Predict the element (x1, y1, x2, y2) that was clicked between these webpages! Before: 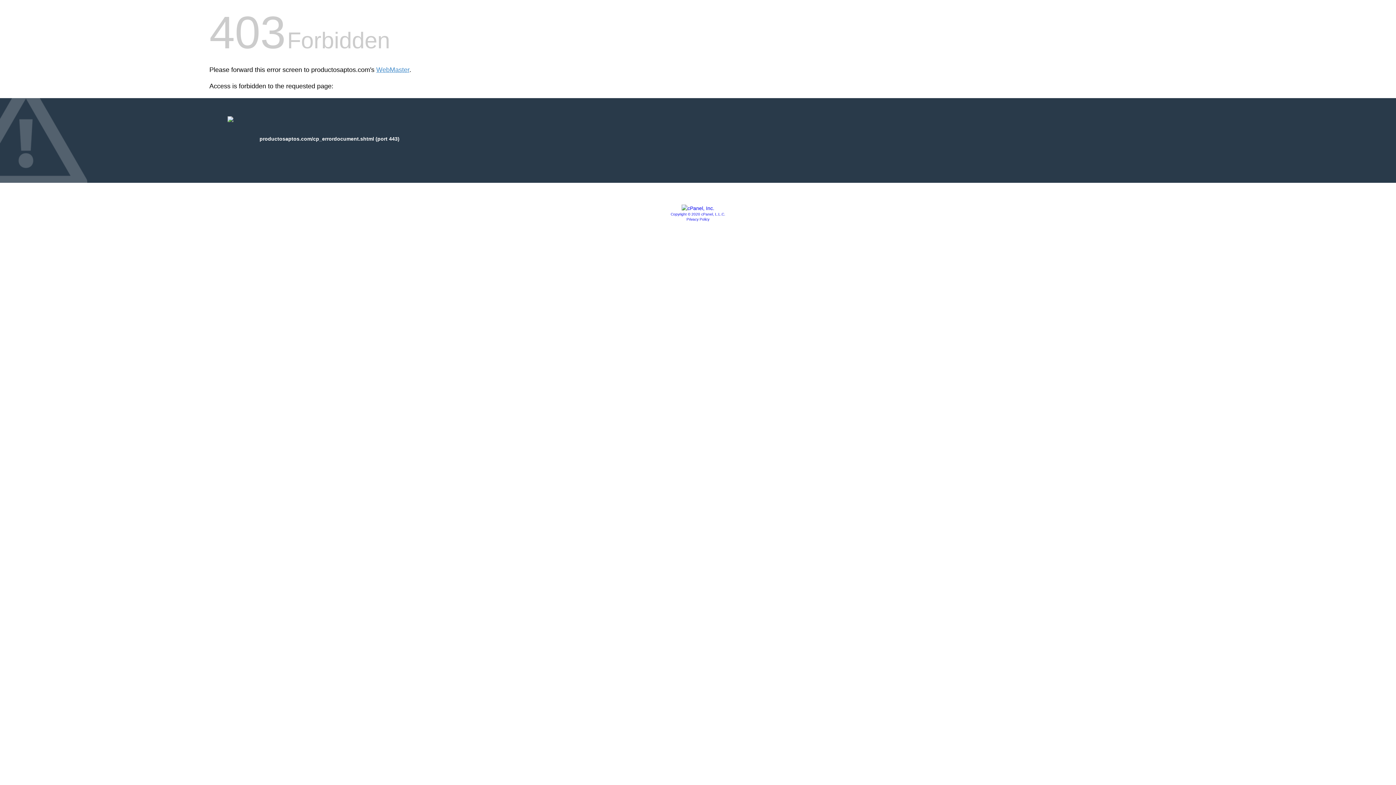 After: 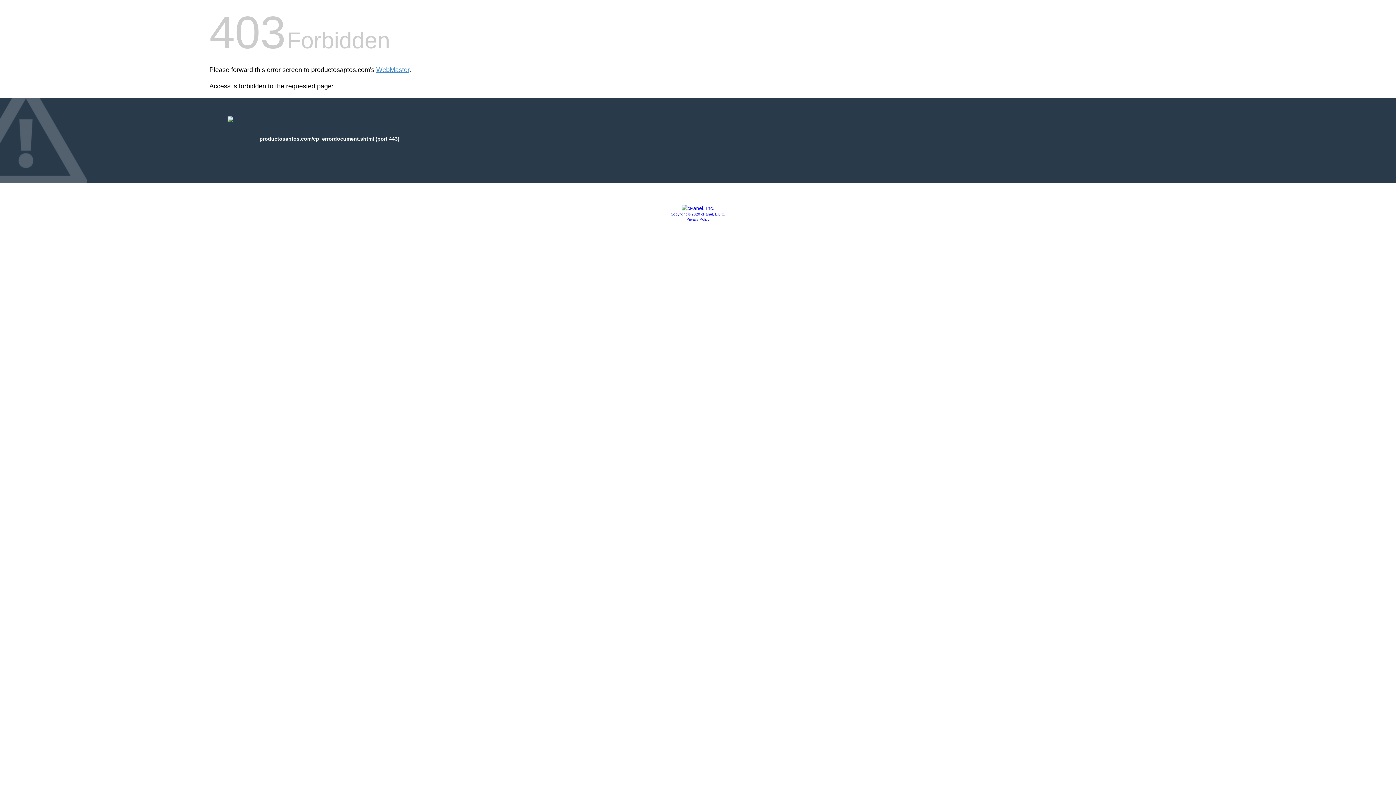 Action: bbox: (686, 217, 709, 221) label: Privacy Policy